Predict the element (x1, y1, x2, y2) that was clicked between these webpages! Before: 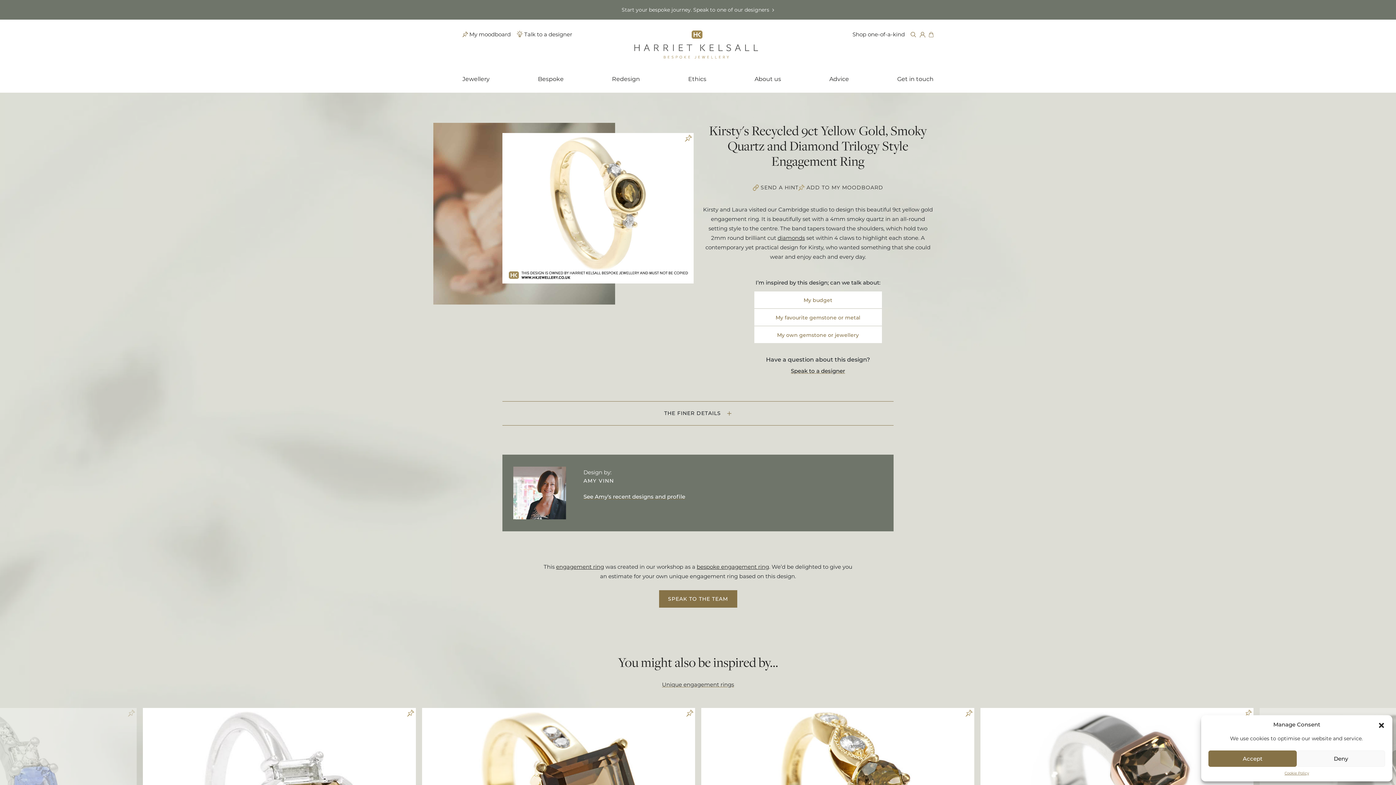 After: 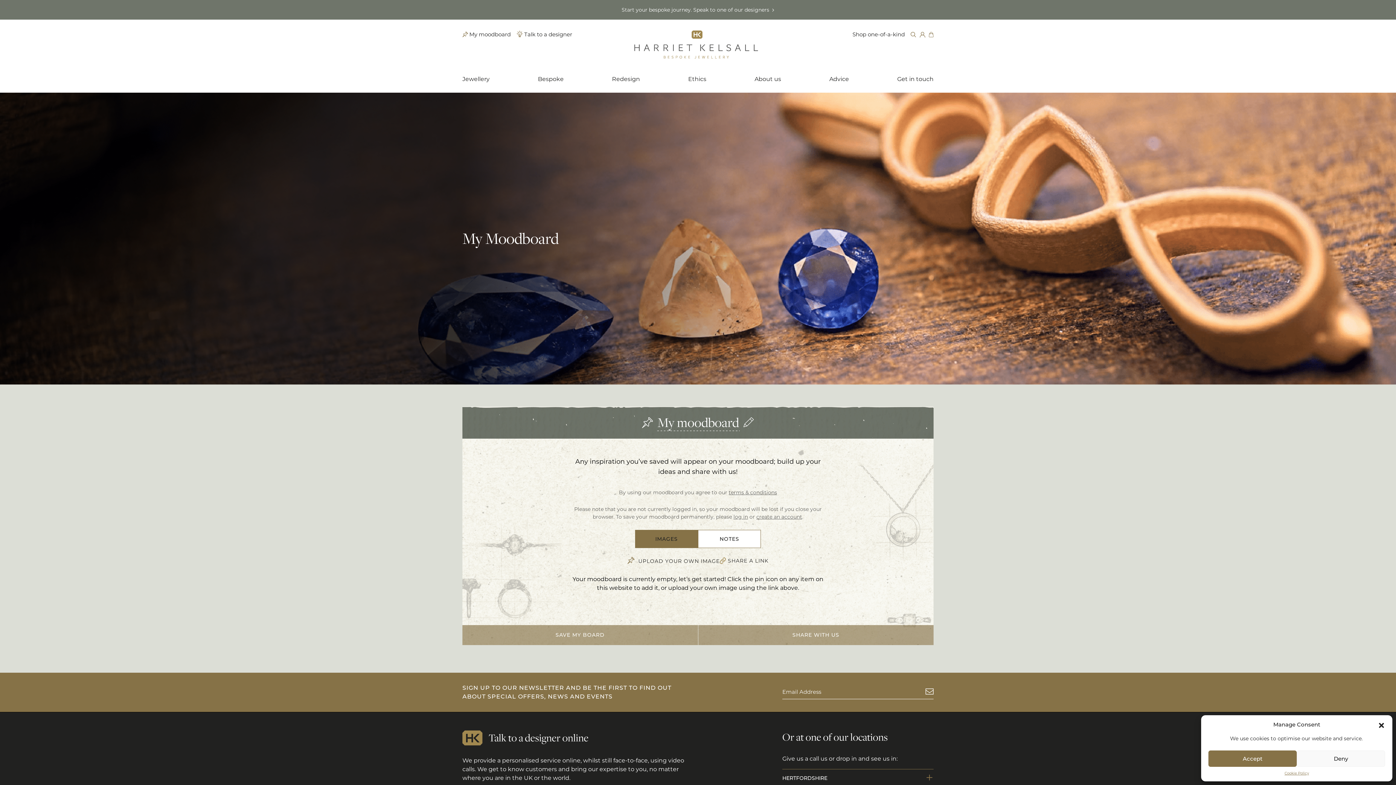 Action: bbox: (462, 30, 510, 38) label: My moodboard